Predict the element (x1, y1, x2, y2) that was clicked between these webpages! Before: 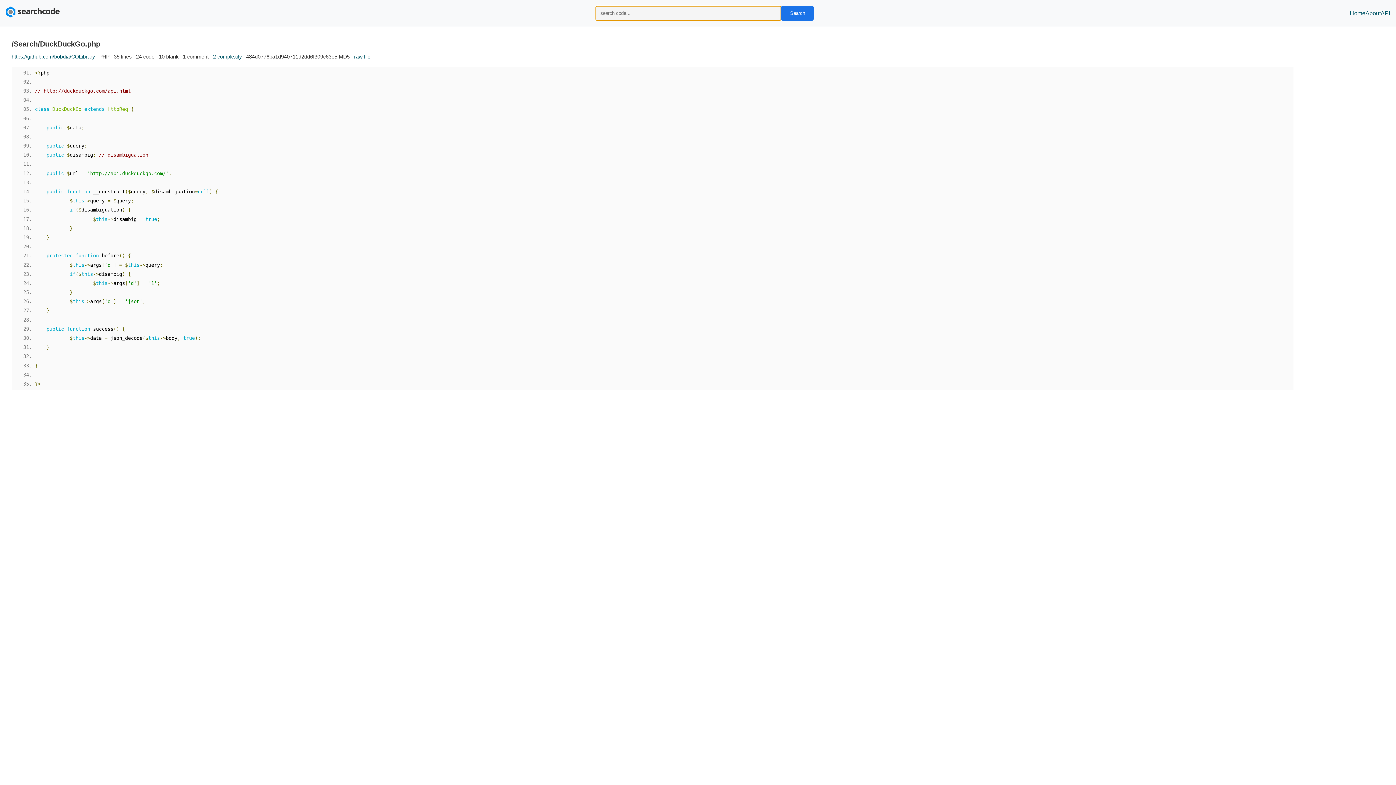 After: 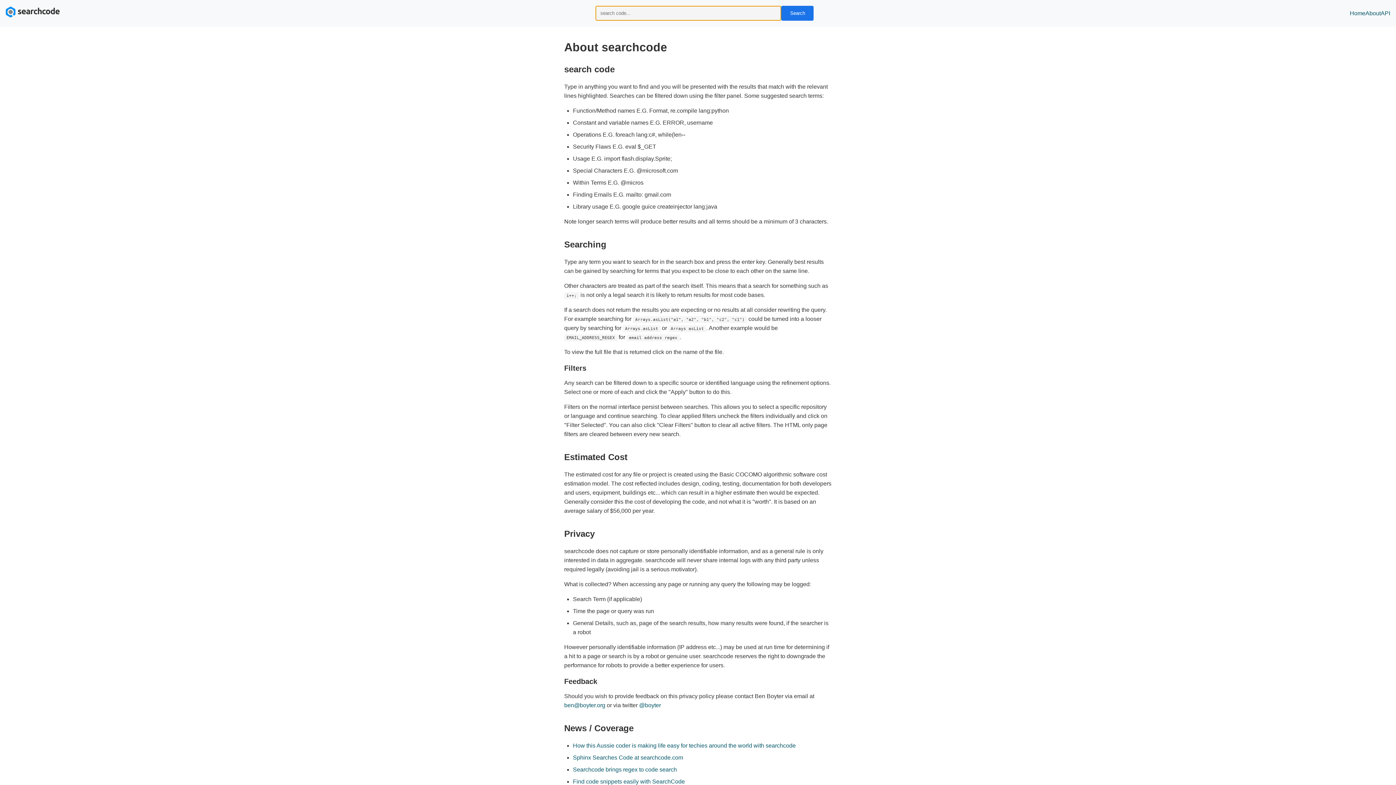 Action: label: About bbox: (1365, 8, 1381, 17)